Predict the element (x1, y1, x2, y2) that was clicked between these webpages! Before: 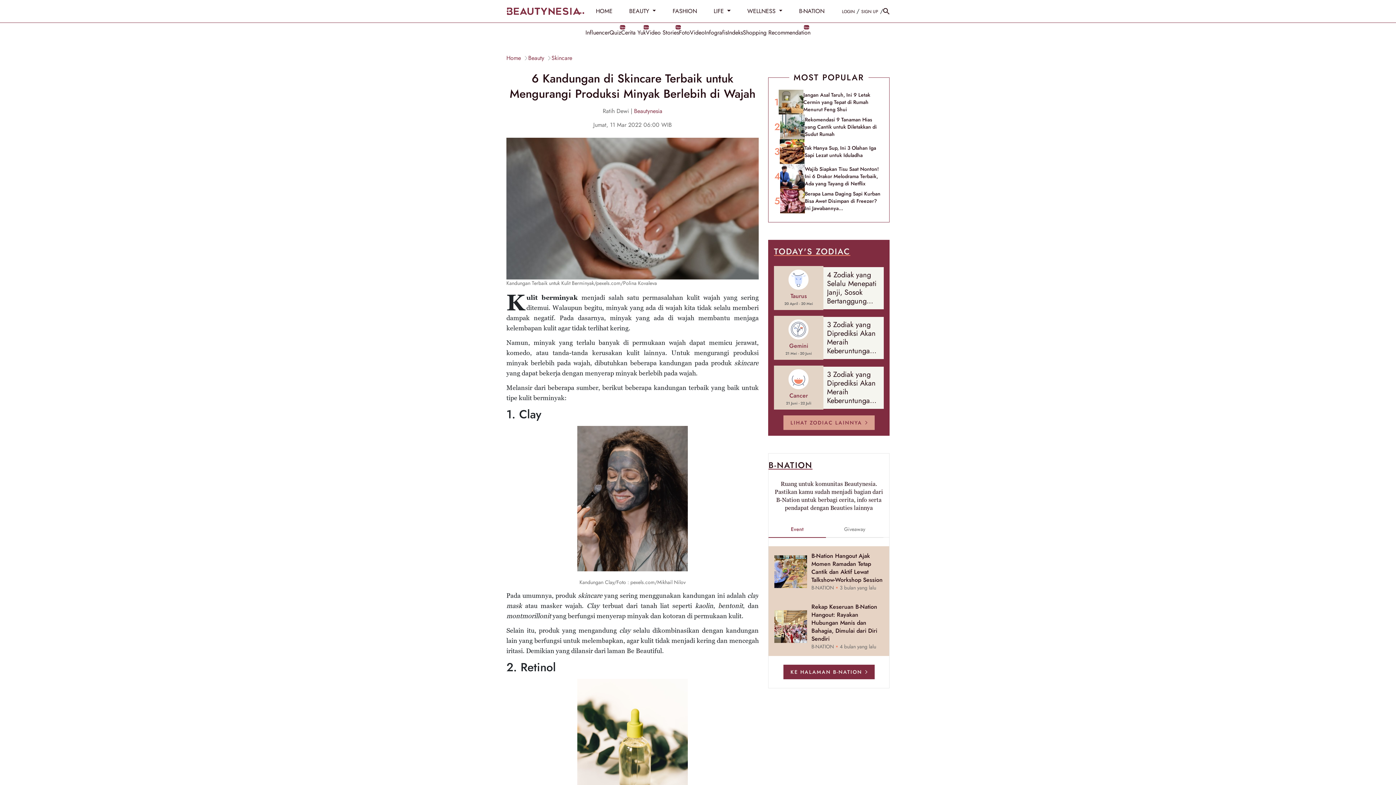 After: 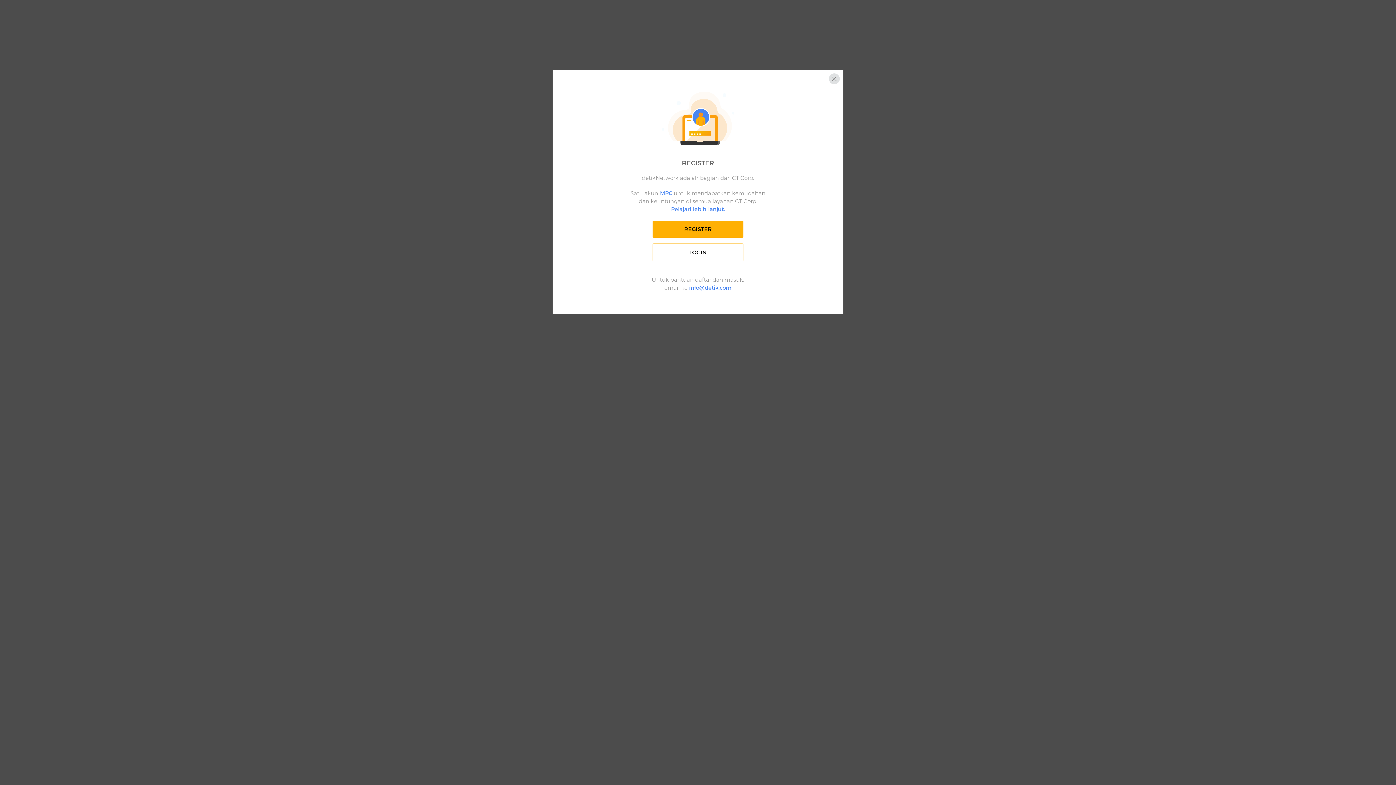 Action: bbox: (861, 8, 878, 14) label: SIGN UP